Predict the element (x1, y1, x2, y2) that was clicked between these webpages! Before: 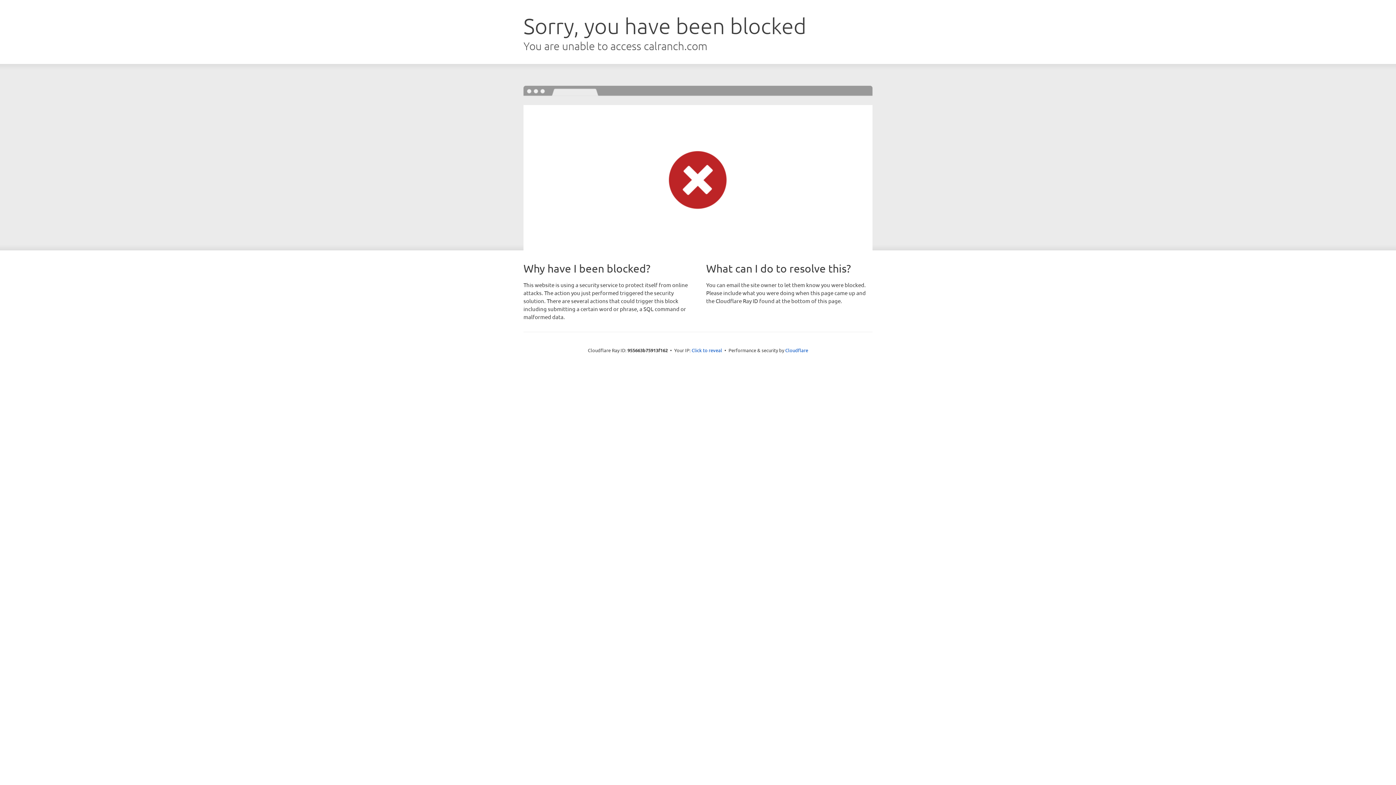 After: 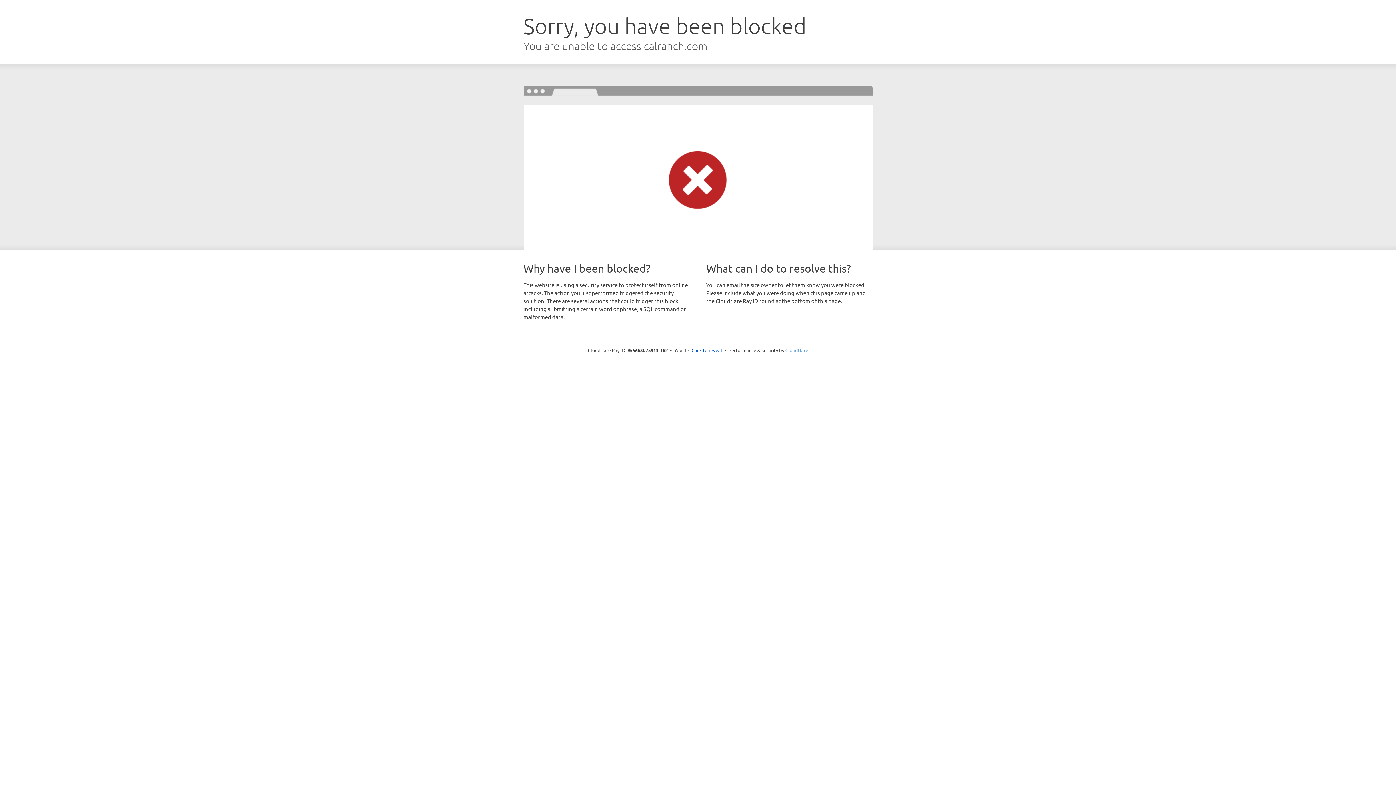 Action: label: Cloudflare bbox: (785, 347, 808, 353)